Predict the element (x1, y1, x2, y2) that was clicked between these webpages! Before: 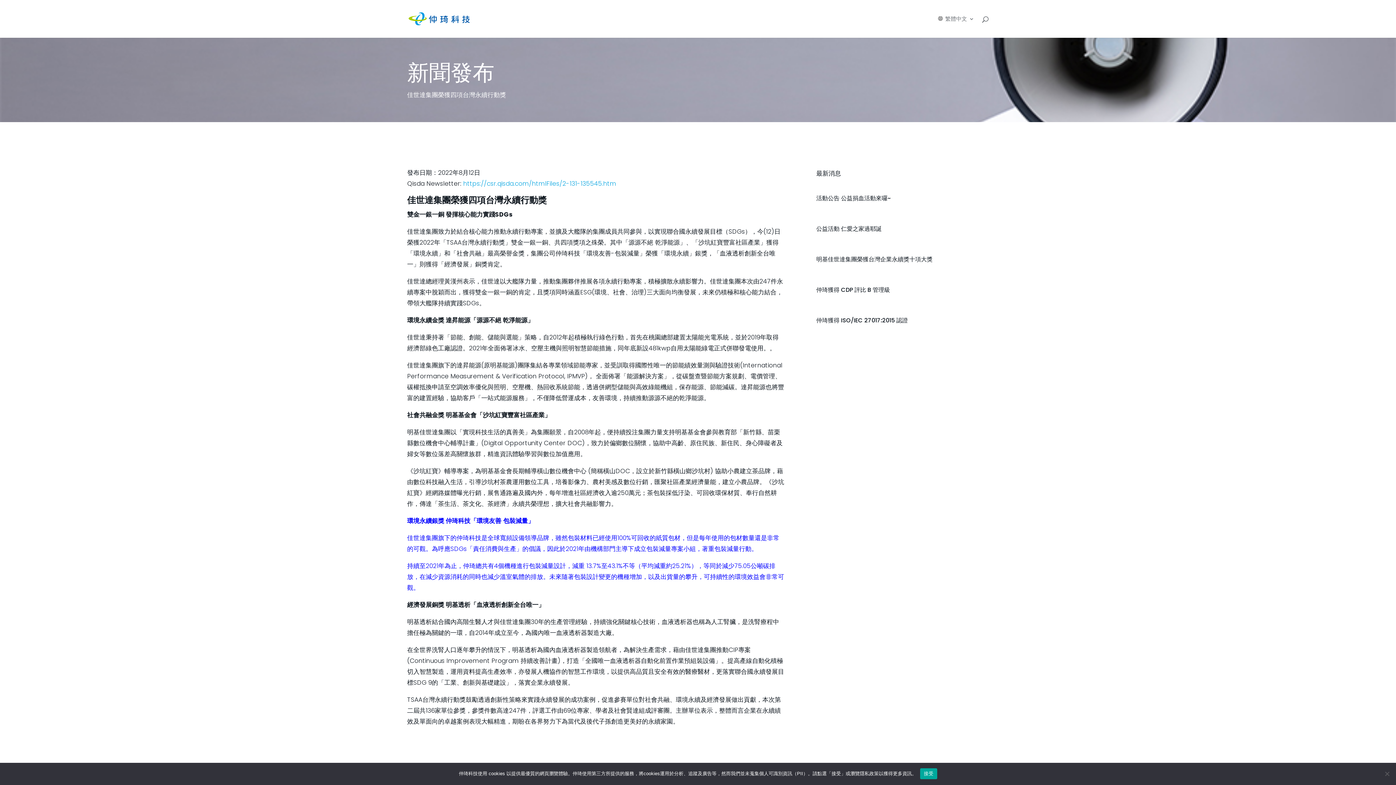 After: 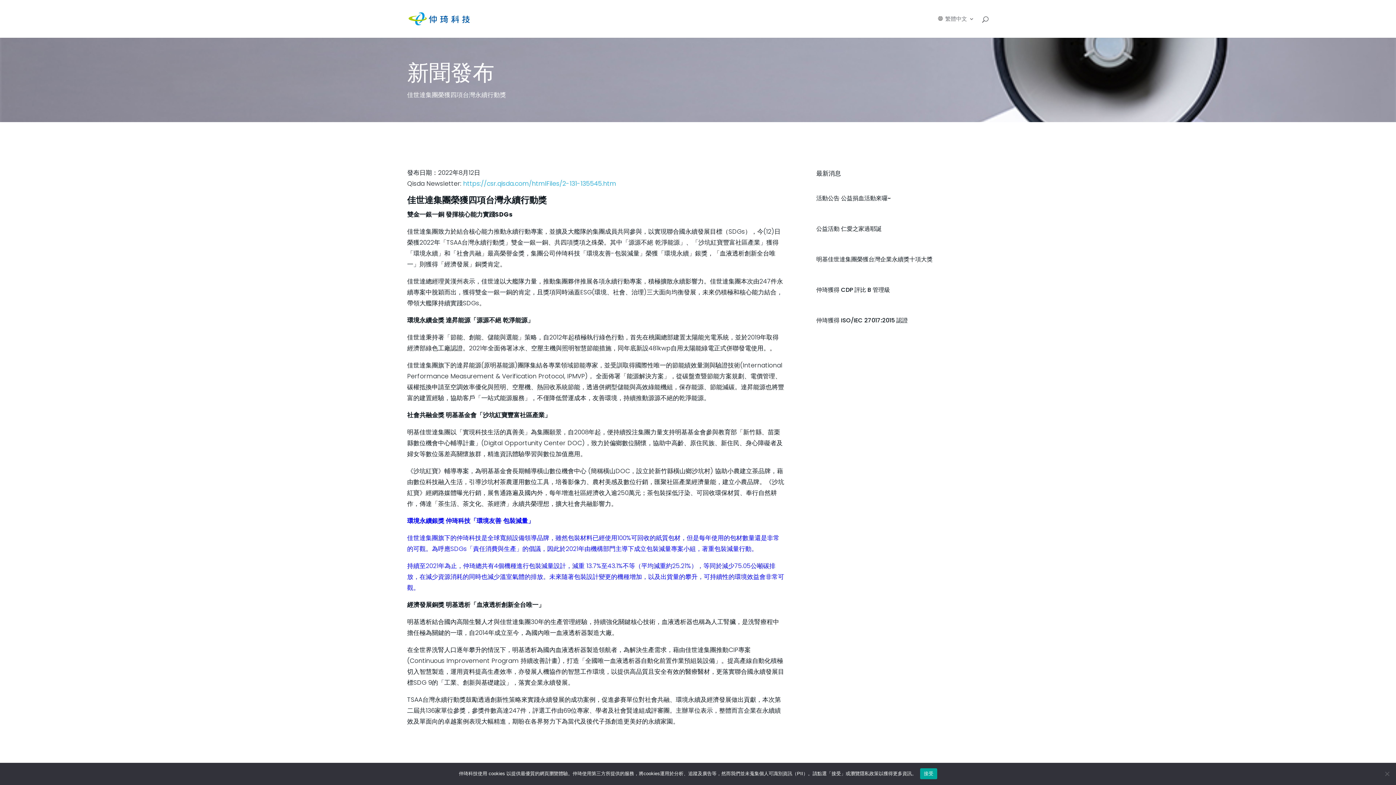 Action: bbox: (937, 16, 974, 37) label: 繁體中文